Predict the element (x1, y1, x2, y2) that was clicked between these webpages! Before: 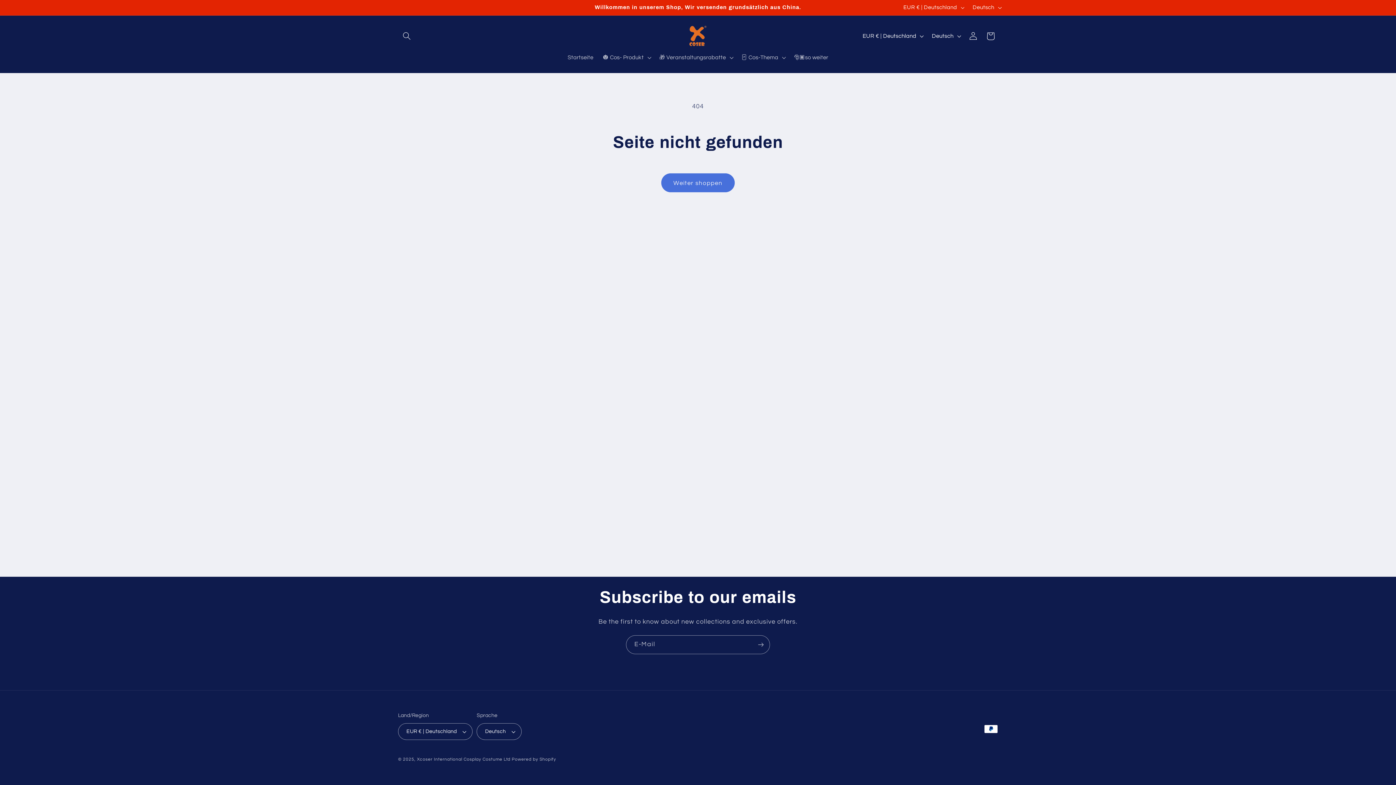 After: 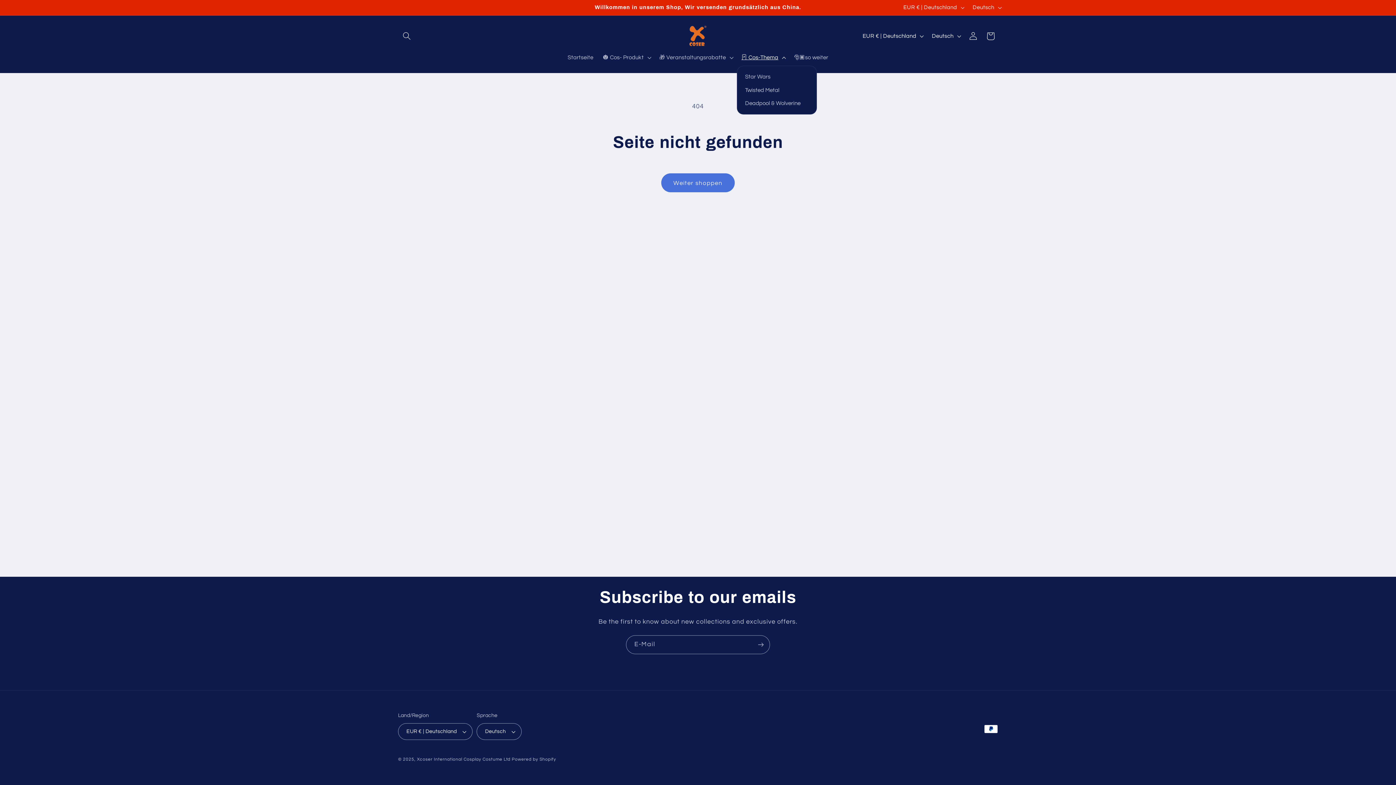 Action: bbox: (736, 49, 789, 65) label: 🃏 Cos-Thema